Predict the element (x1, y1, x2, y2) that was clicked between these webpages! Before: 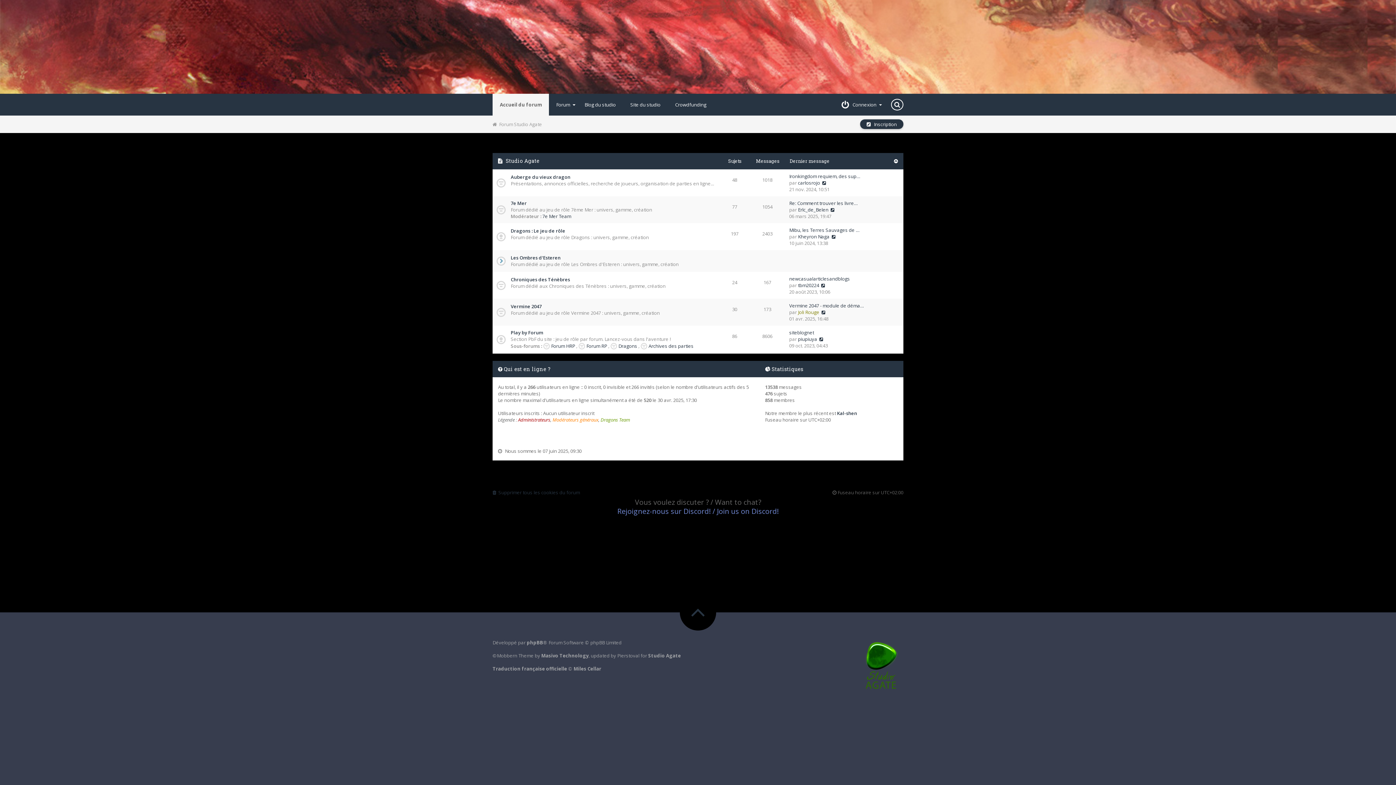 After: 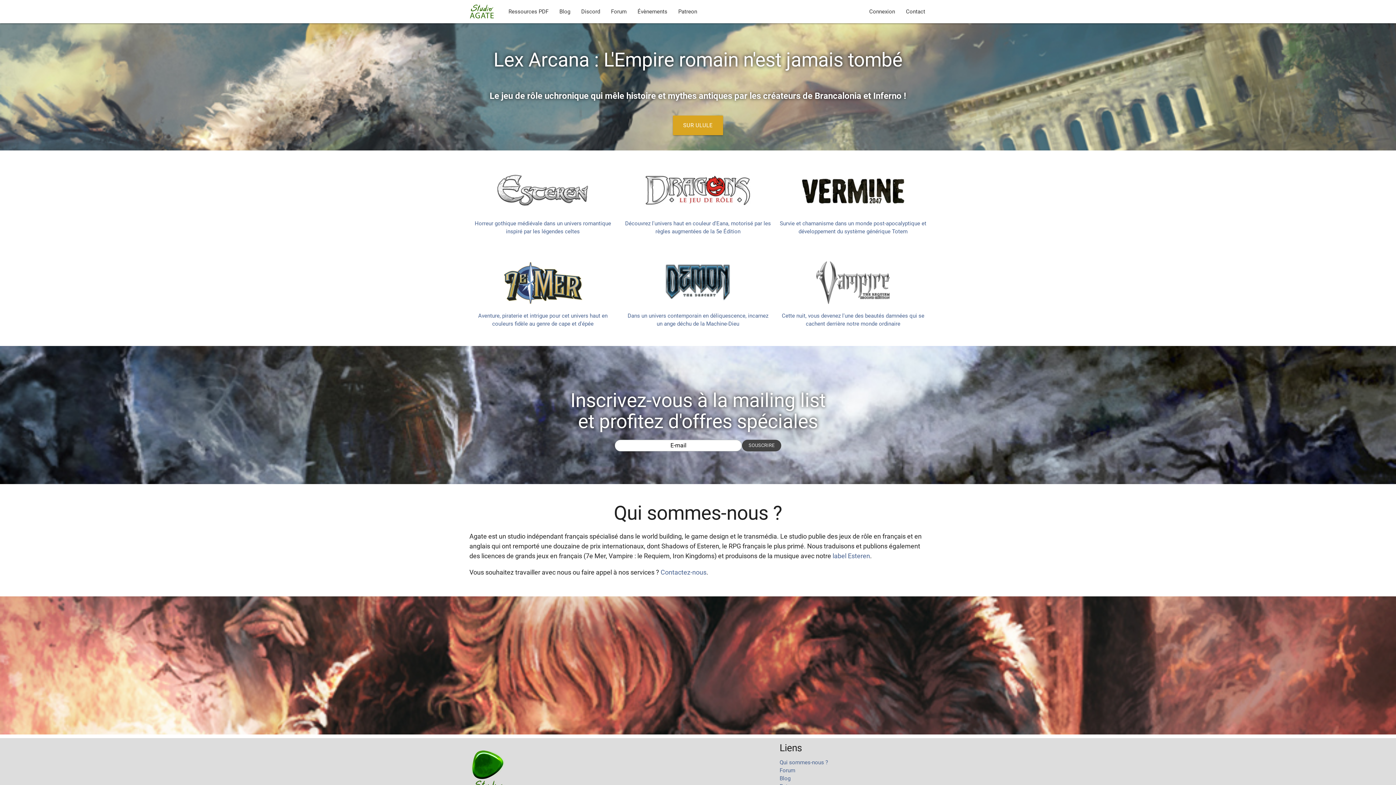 Action: label: Site du studio bbox: (623, 93, 668, 115)